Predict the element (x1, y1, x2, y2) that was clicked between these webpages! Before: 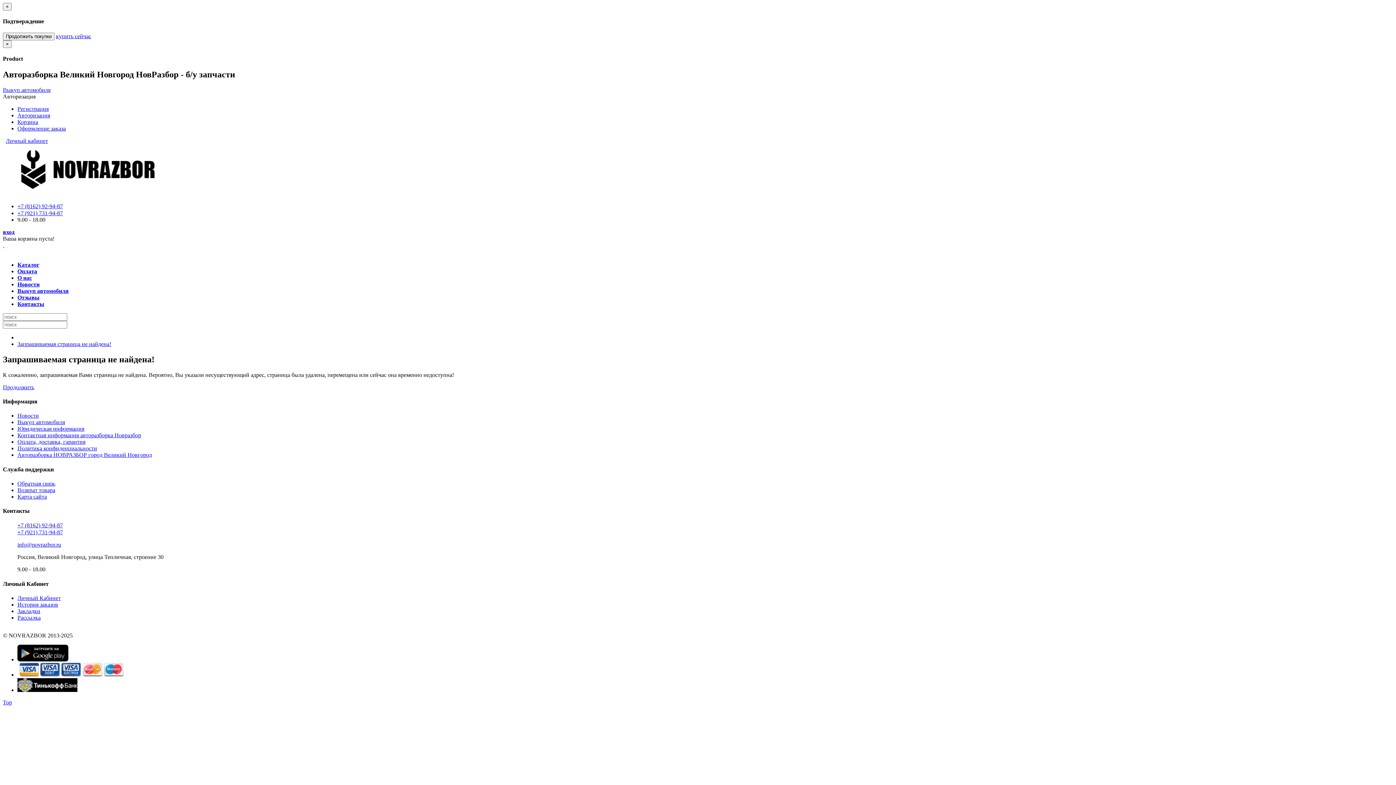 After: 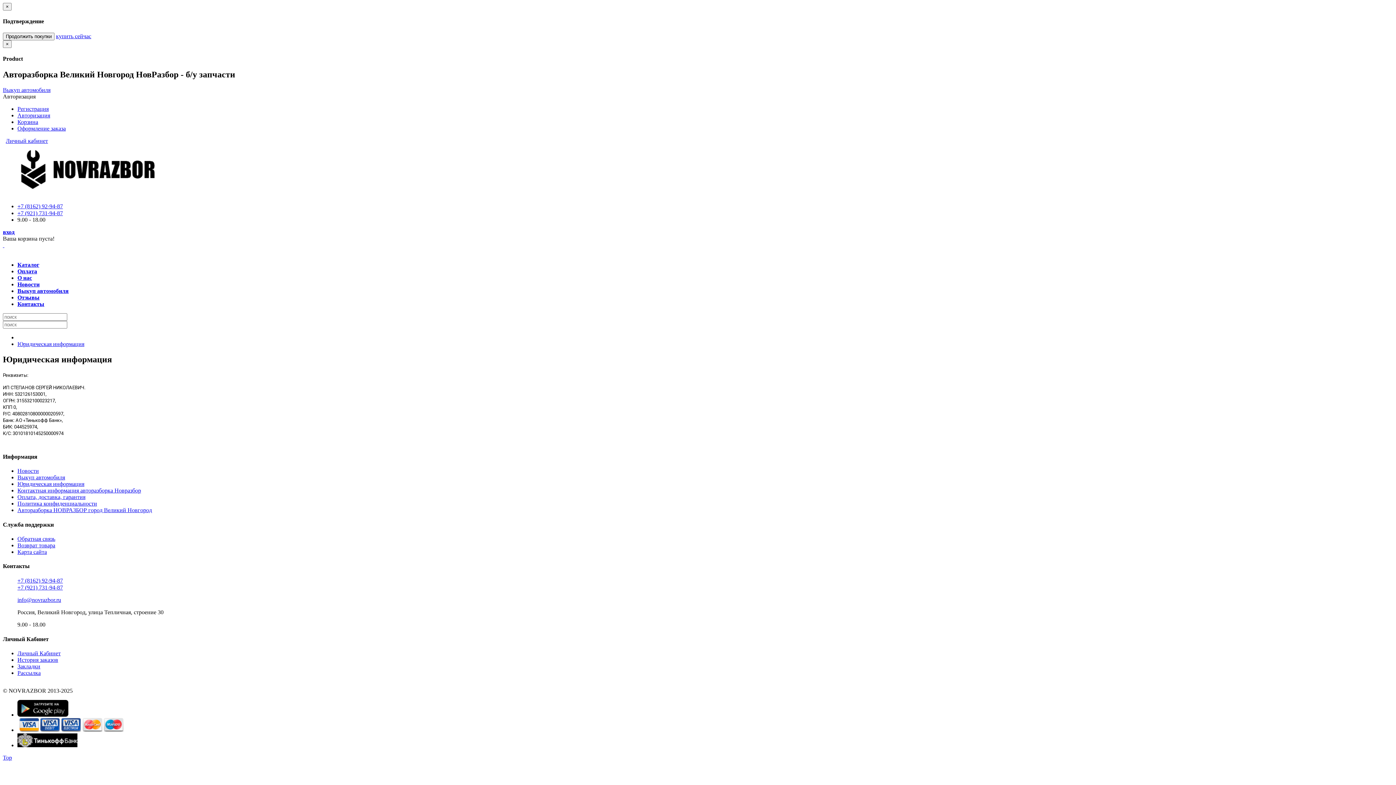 Action: label: Юридическая информация bbox: (17, 425, 84, 432)